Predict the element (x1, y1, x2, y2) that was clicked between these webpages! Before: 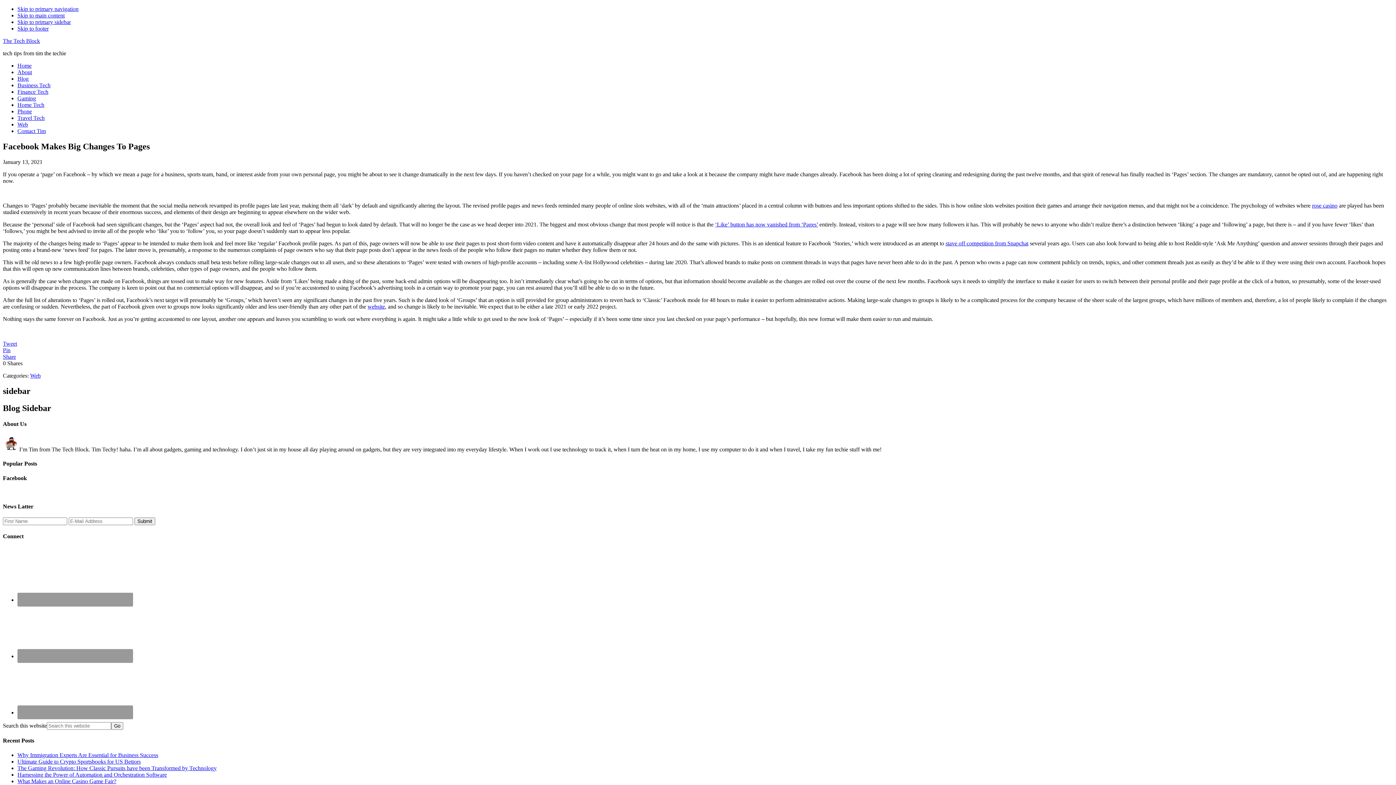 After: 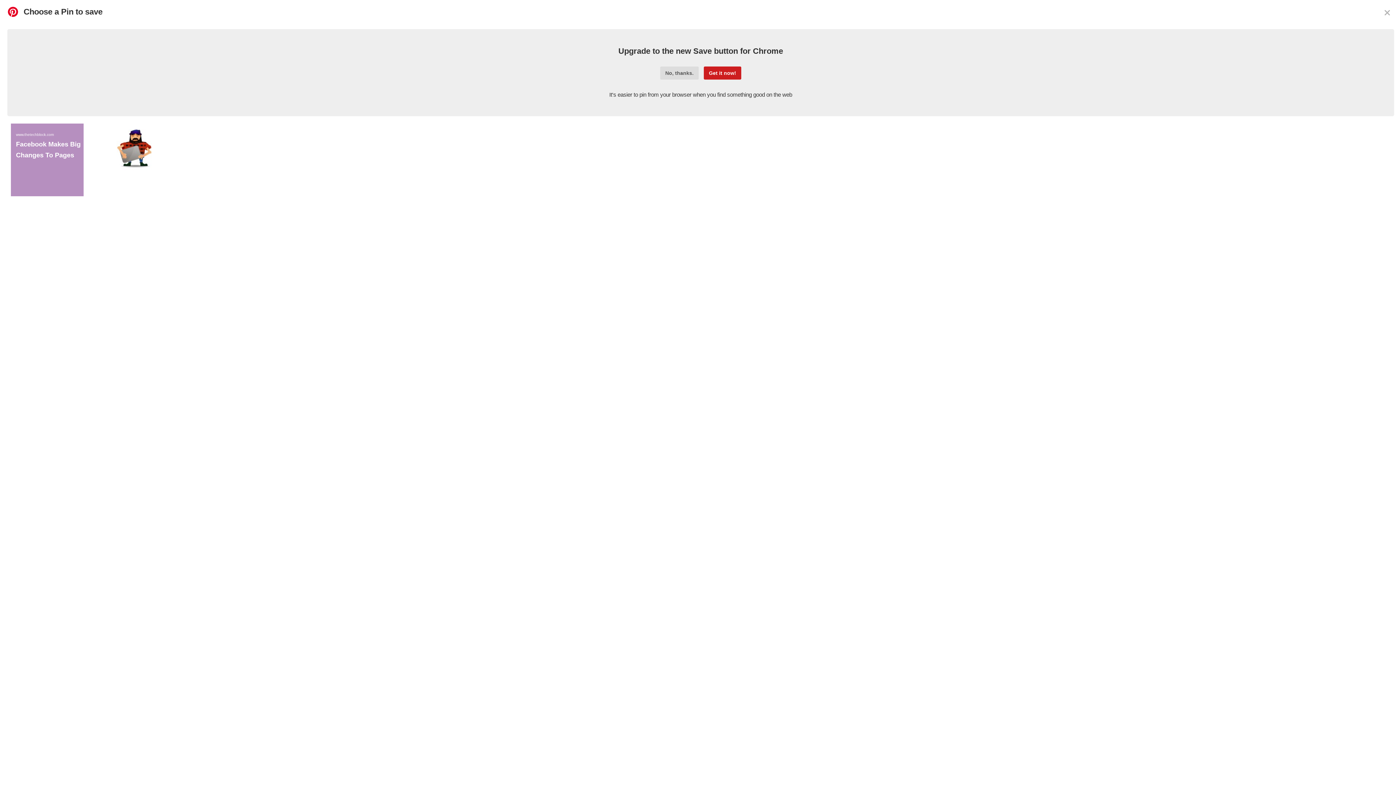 Action: label: Pin bbox: (2, 347, 10, 353)